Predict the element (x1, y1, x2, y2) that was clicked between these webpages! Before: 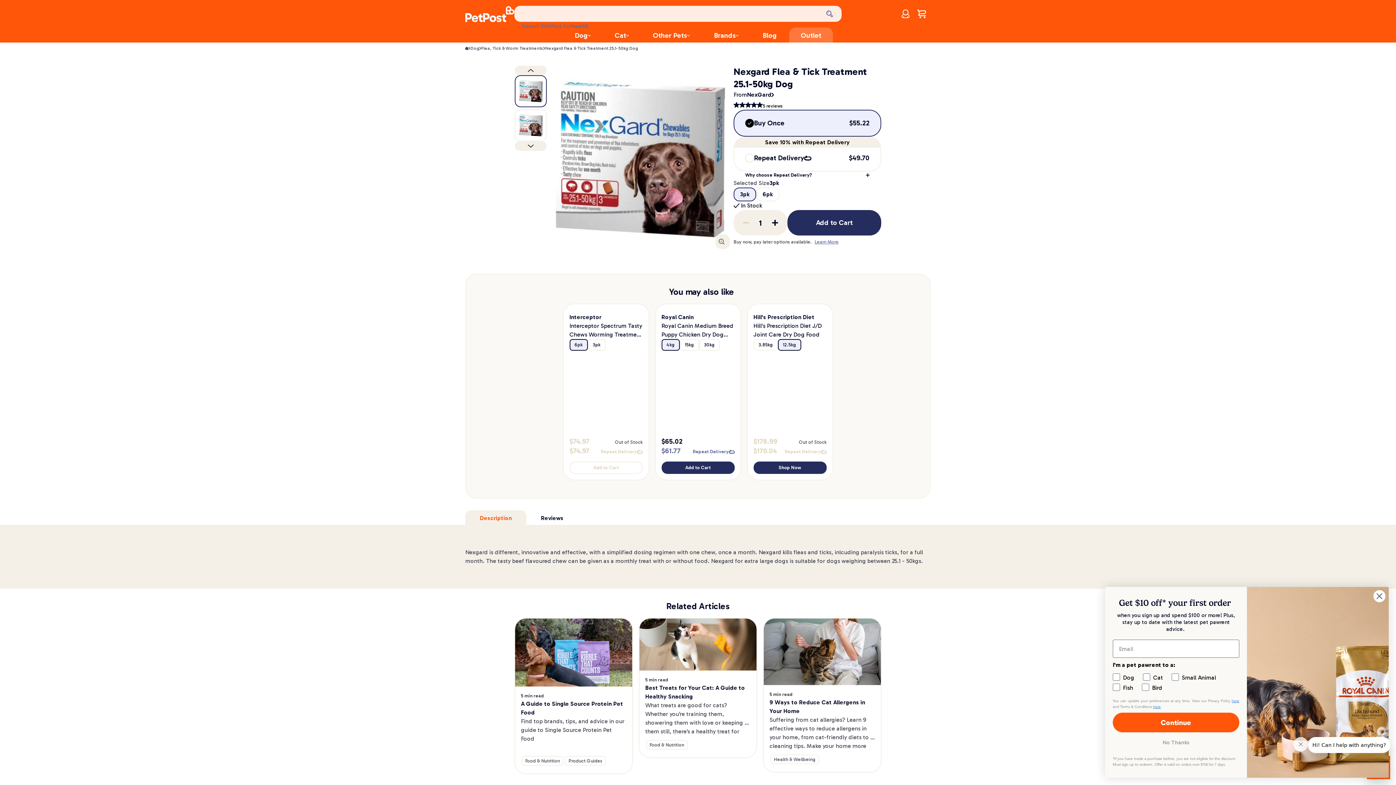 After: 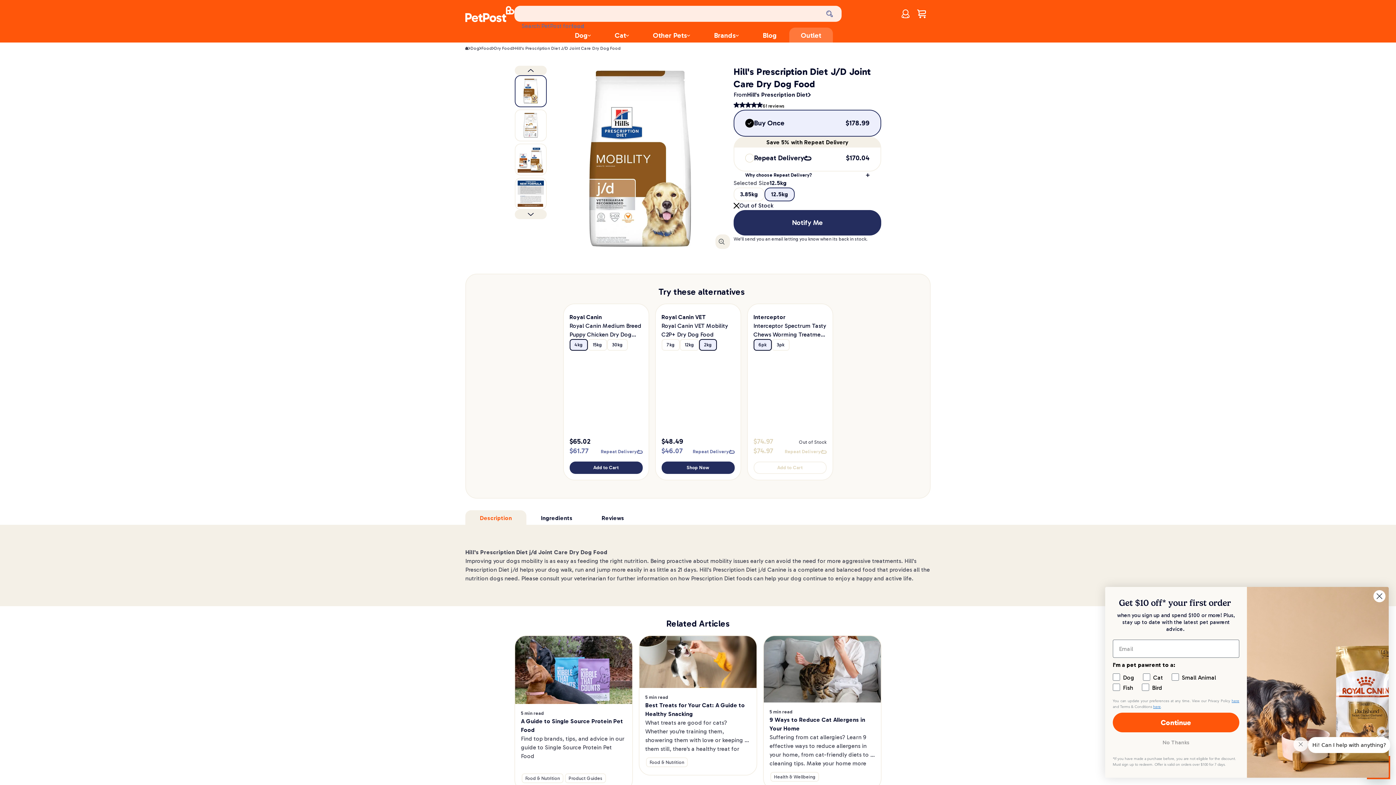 Action: label: Hill's Prescription Diet
Hill's Prescription Diet J/D Joint Care Dry Dog Food
3.85kg
12.5kg
$178.99
Out of Stock
$170.04
Repeat Delivery
Shop Now bbox: (747, 304, 832, 474)